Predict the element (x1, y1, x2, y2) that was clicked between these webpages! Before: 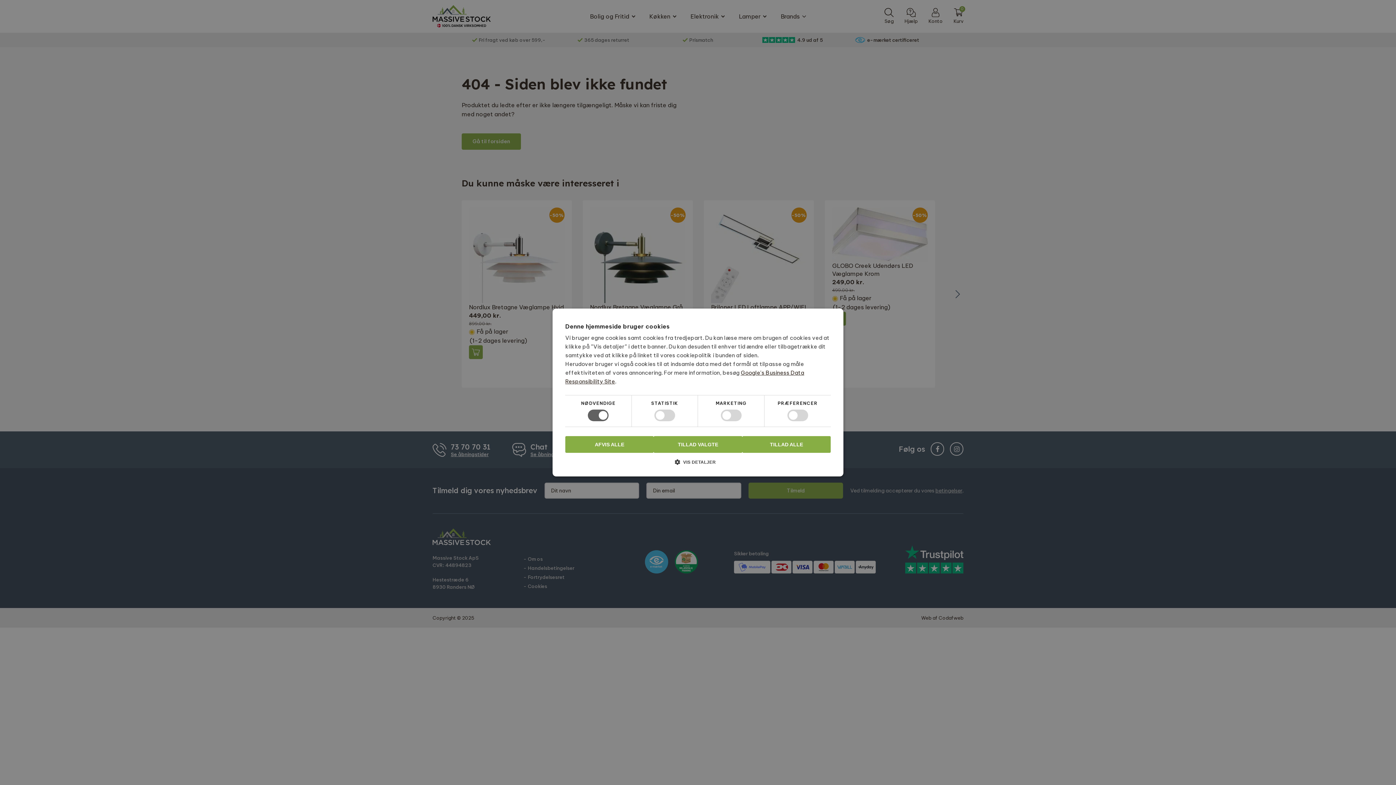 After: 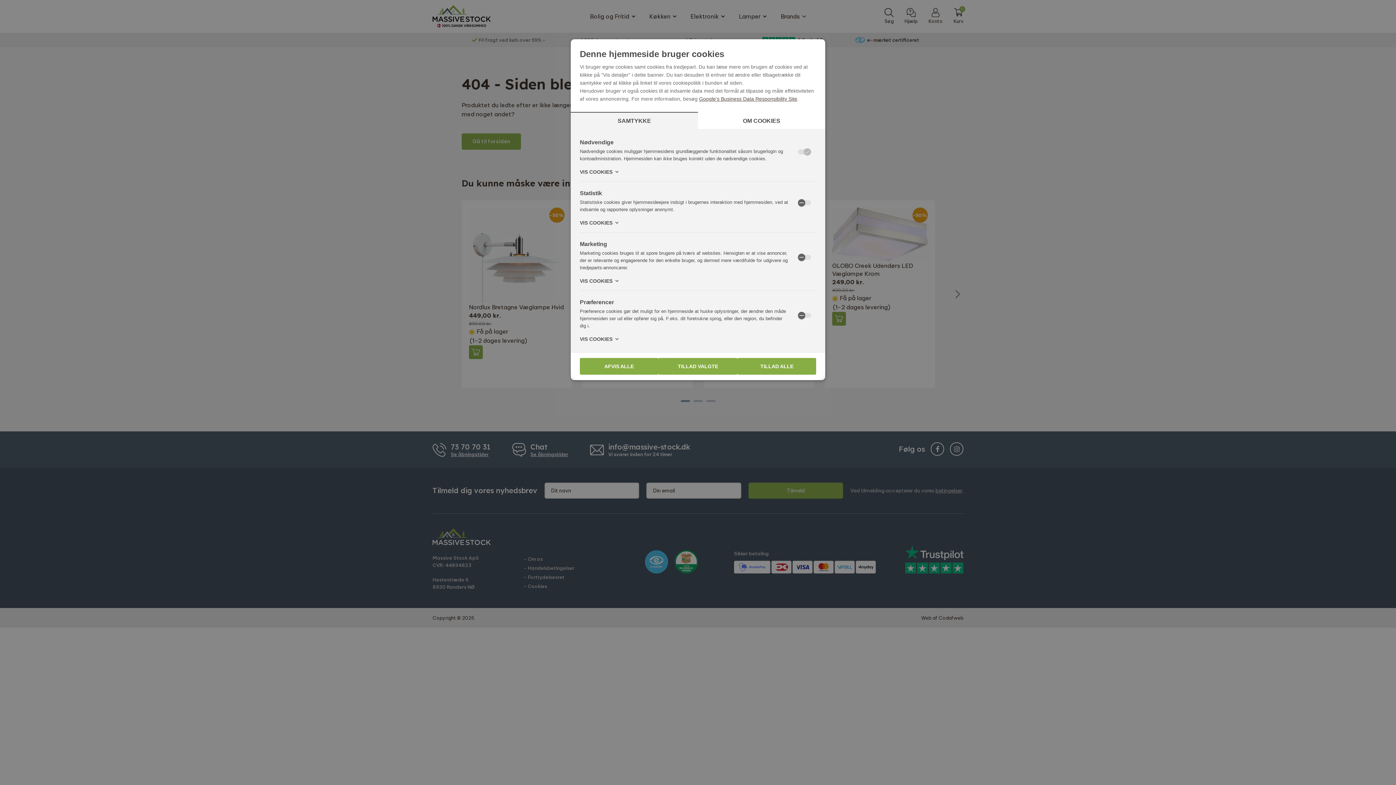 Action: label:  VIS DETALJER bbox: (565, 458, 830, 471)